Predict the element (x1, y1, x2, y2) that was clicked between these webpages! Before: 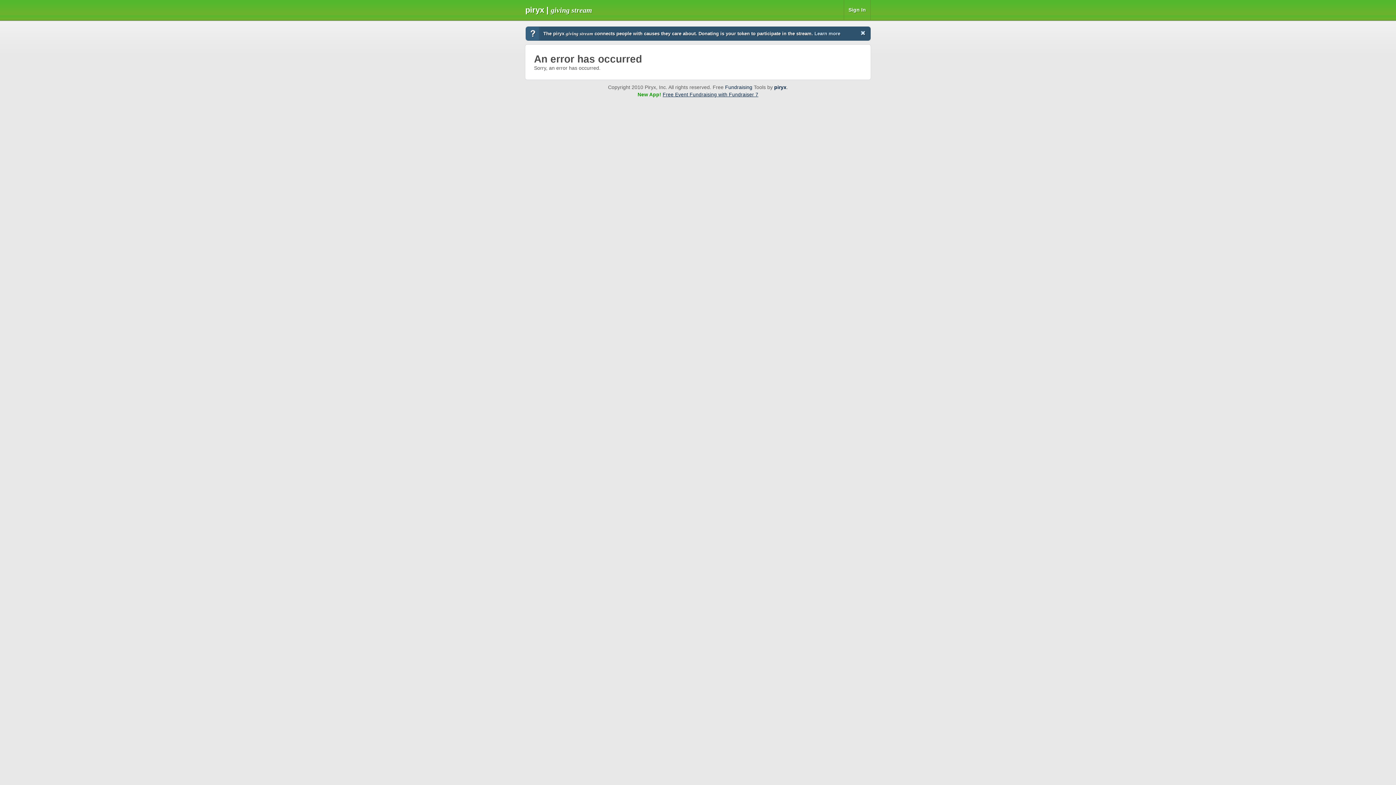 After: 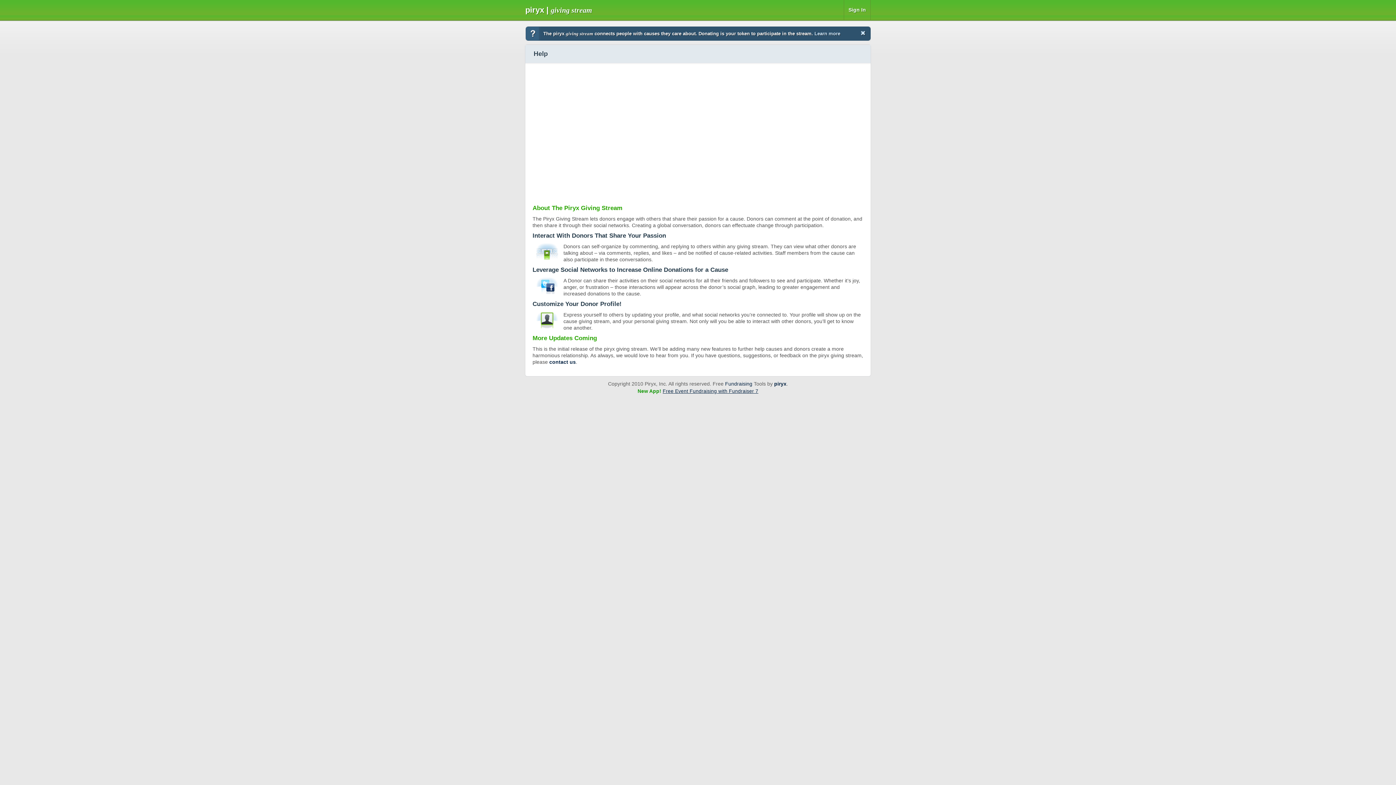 Action: bbox: (814, 30, 840, 36) label: Learn more